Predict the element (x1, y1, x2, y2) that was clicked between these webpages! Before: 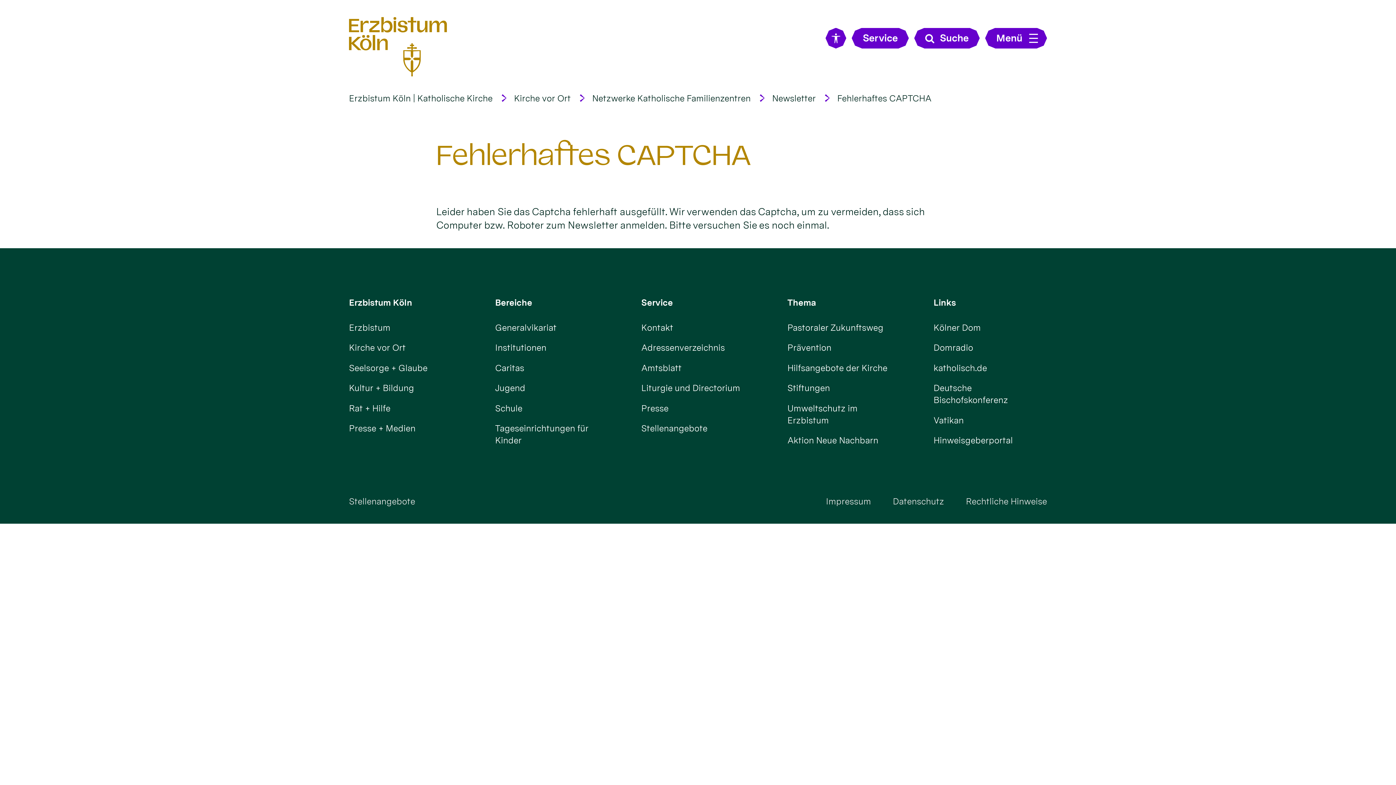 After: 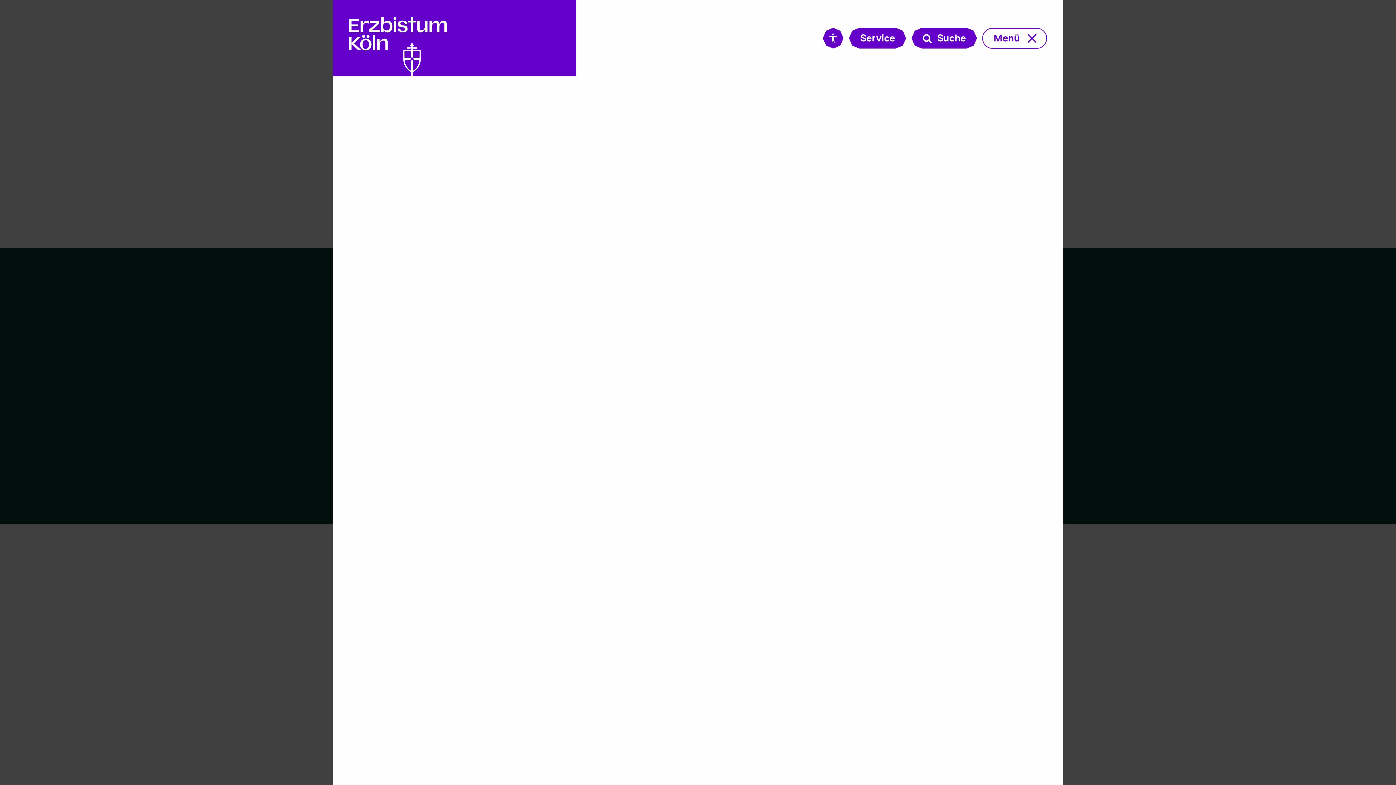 Action: bbox: (985, 27, 1047, 48) label: Menü
Show / hide navigation